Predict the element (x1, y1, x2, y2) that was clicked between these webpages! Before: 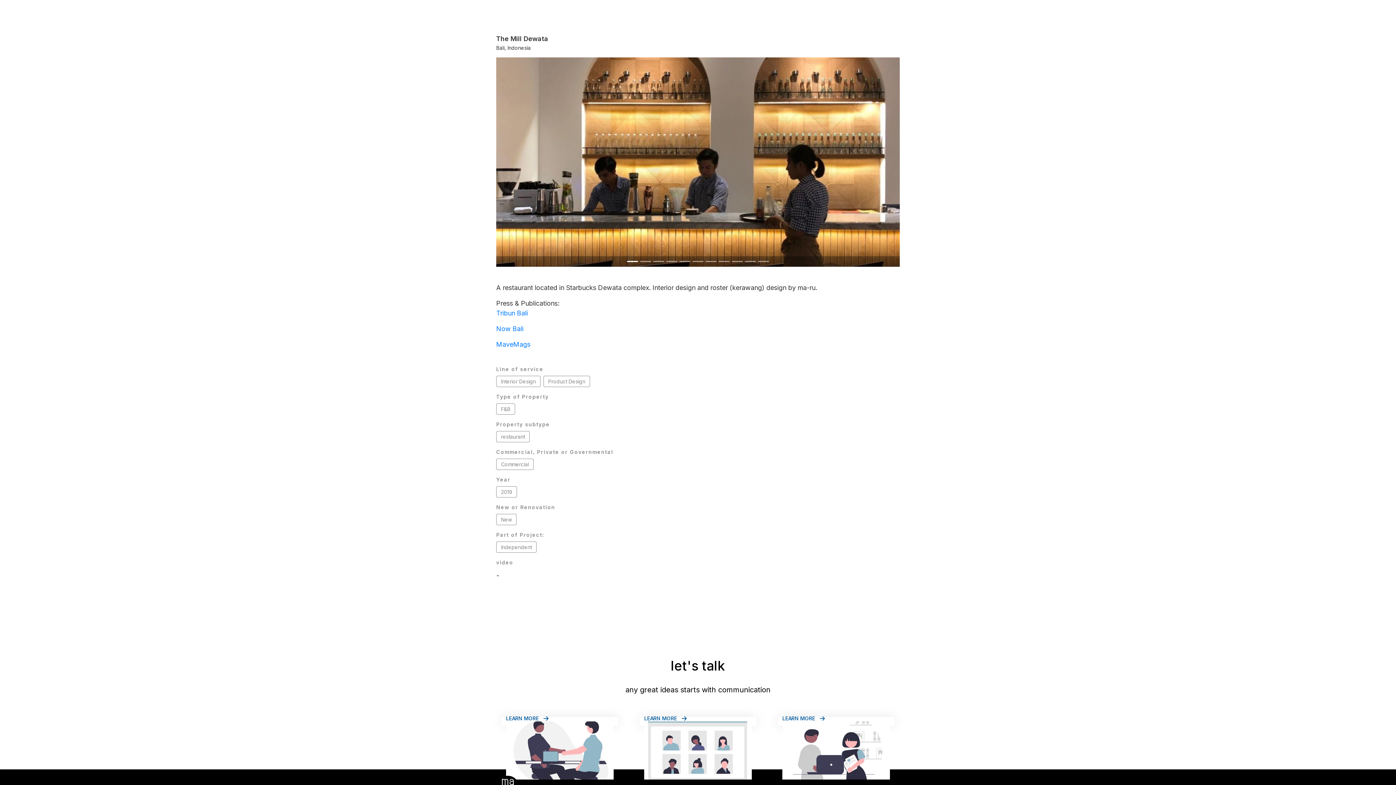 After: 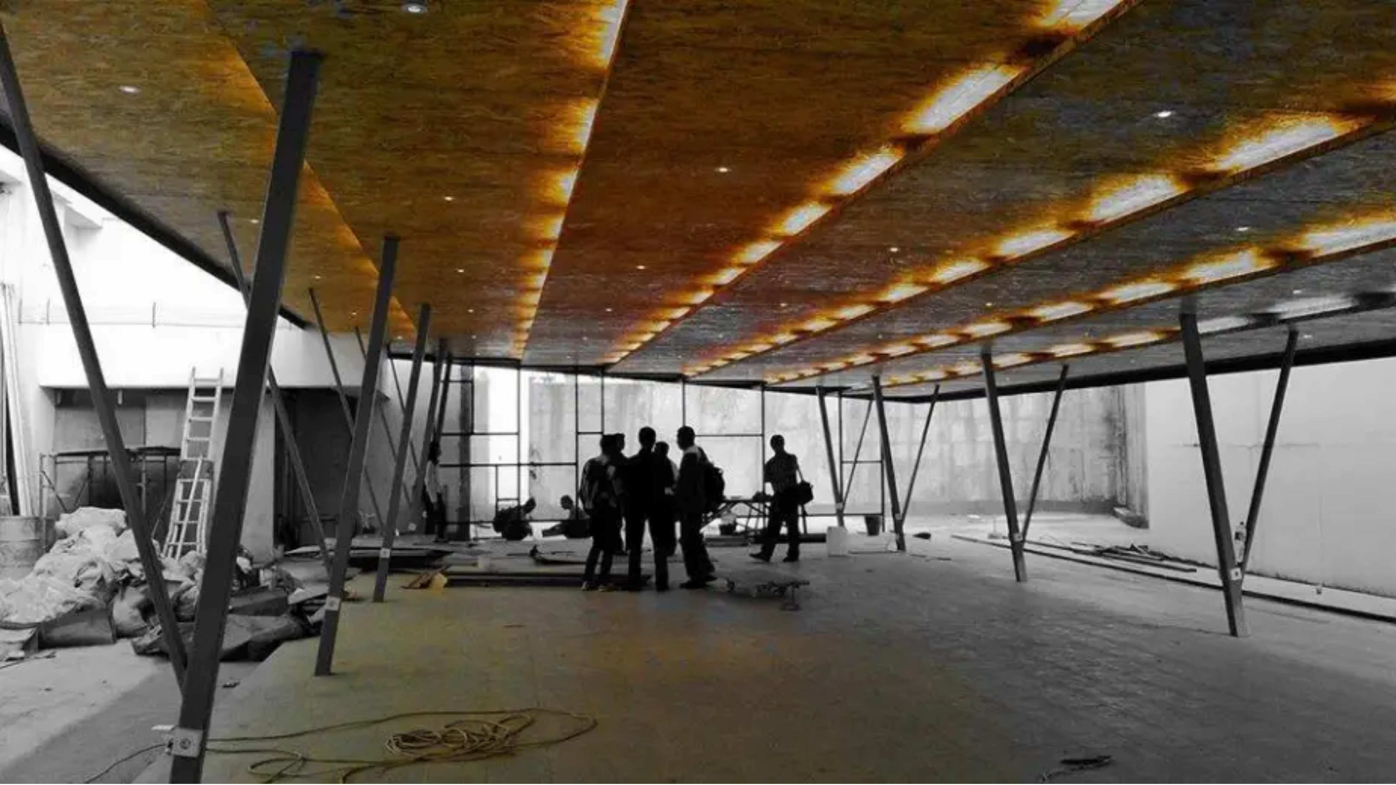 Action: label: Contact our client happiness team to:

be our client

LEARN MORE bbox: (496, 717, 623, 726)